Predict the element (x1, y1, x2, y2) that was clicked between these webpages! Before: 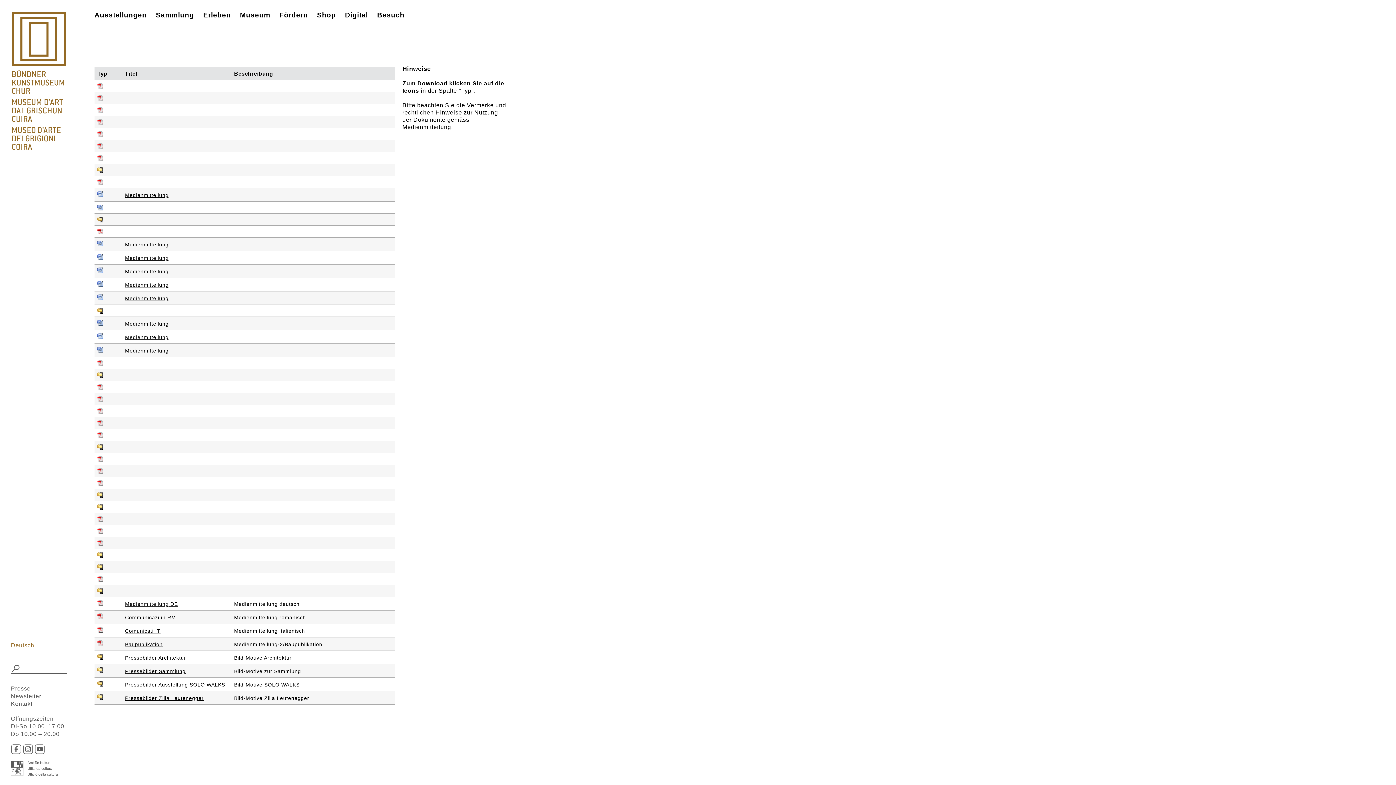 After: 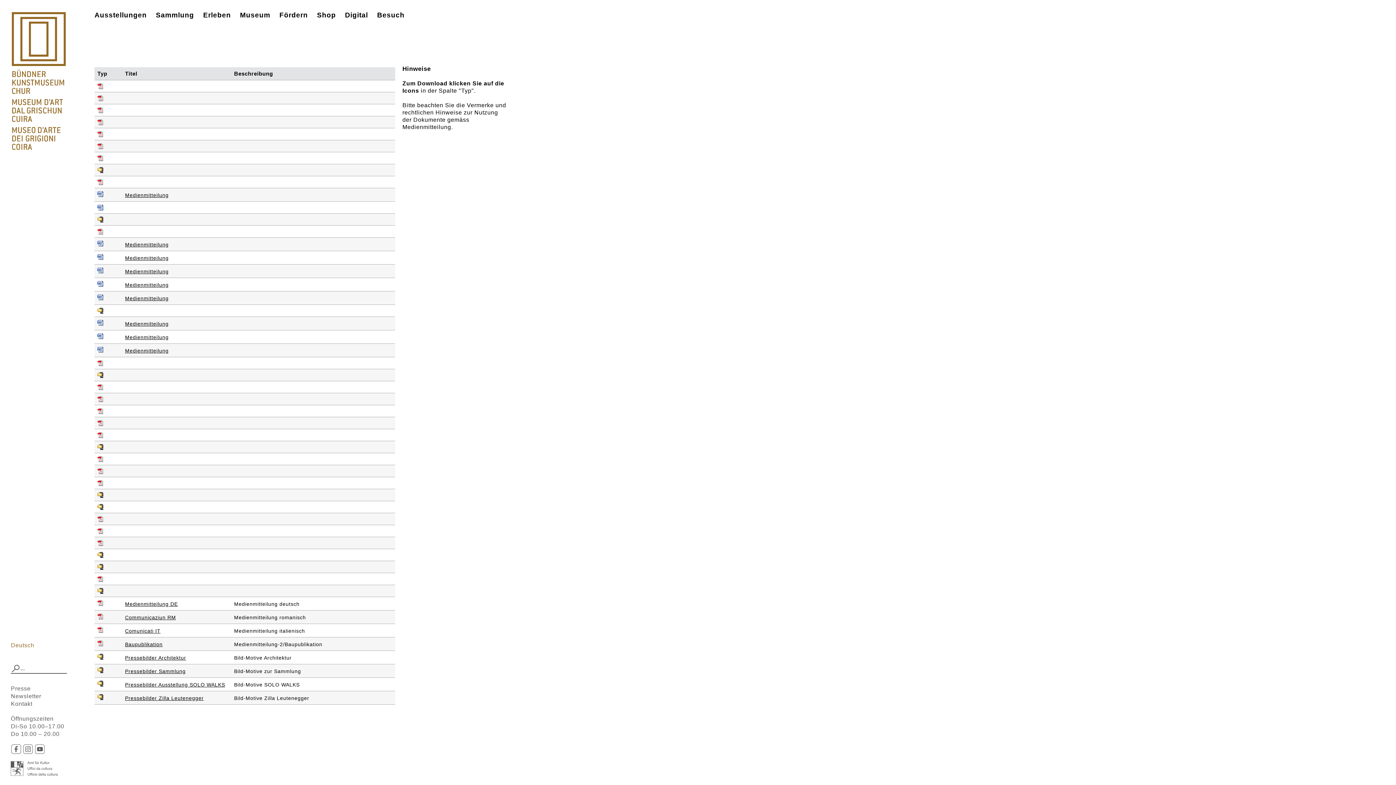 Action: bbox: (97, 667, 119, 673) label: Download: Sammlung 11 Motive